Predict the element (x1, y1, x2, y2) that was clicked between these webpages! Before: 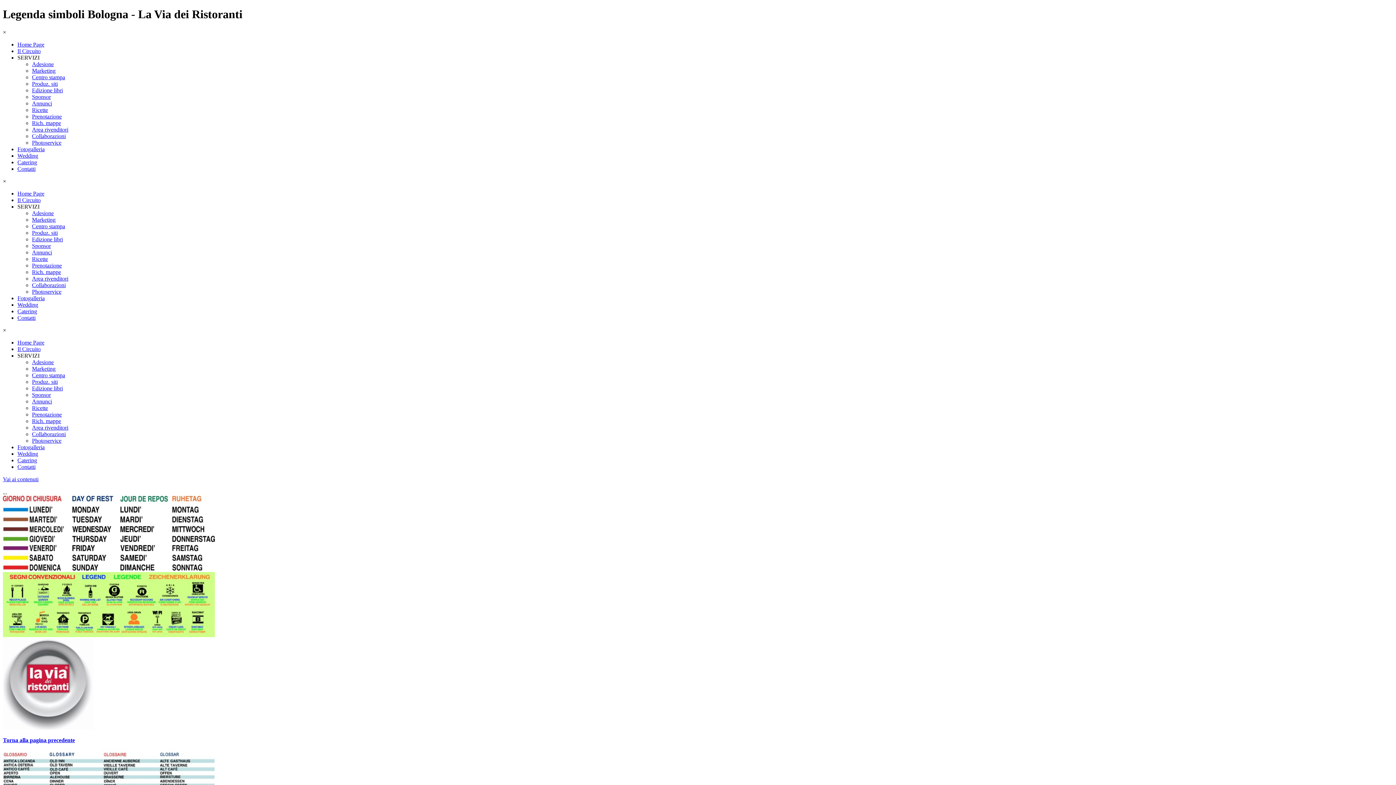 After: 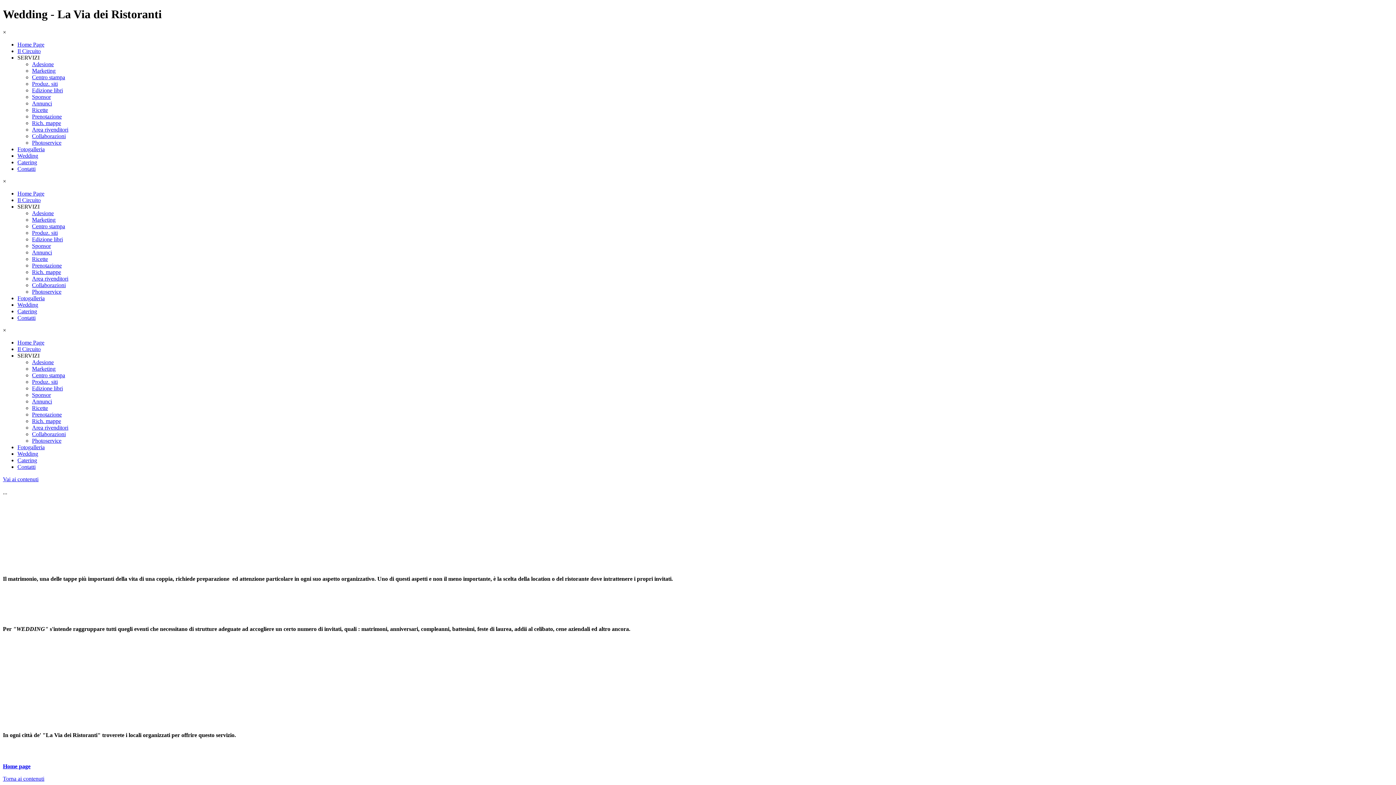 Action: bbox: (17, 152, 38, 158) label: Wedding